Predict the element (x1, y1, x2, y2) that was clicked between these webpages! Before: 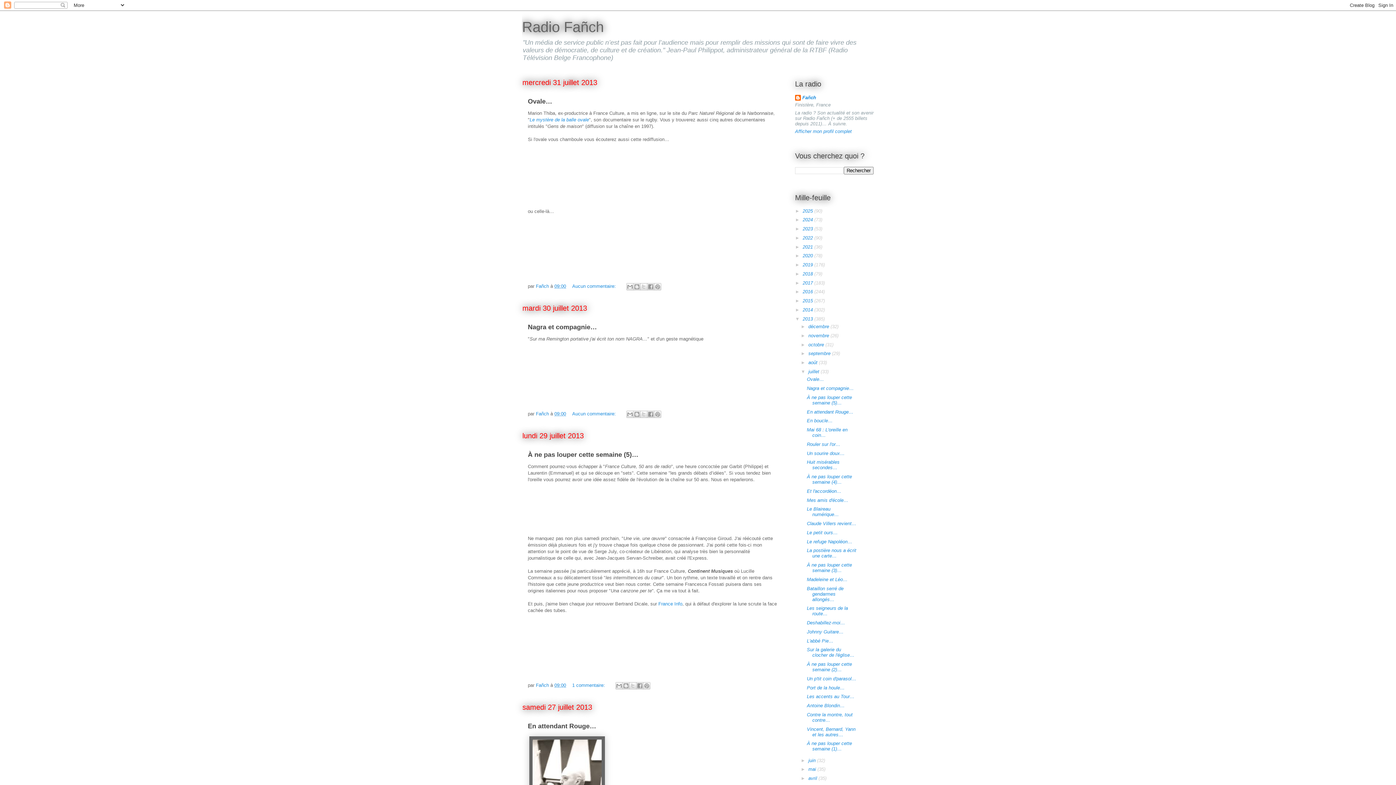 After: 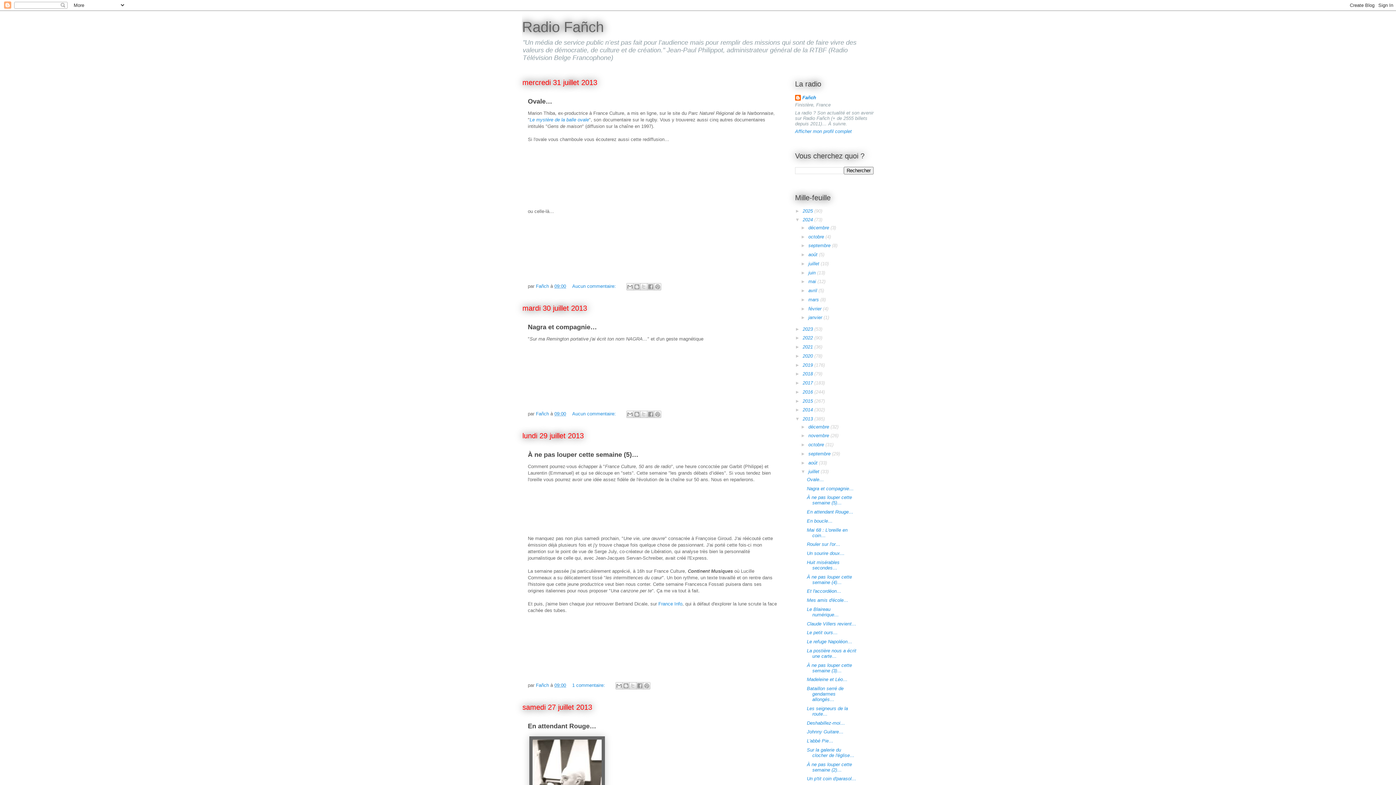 Action: bbox: (795, 217, 802, 222) label: ►  